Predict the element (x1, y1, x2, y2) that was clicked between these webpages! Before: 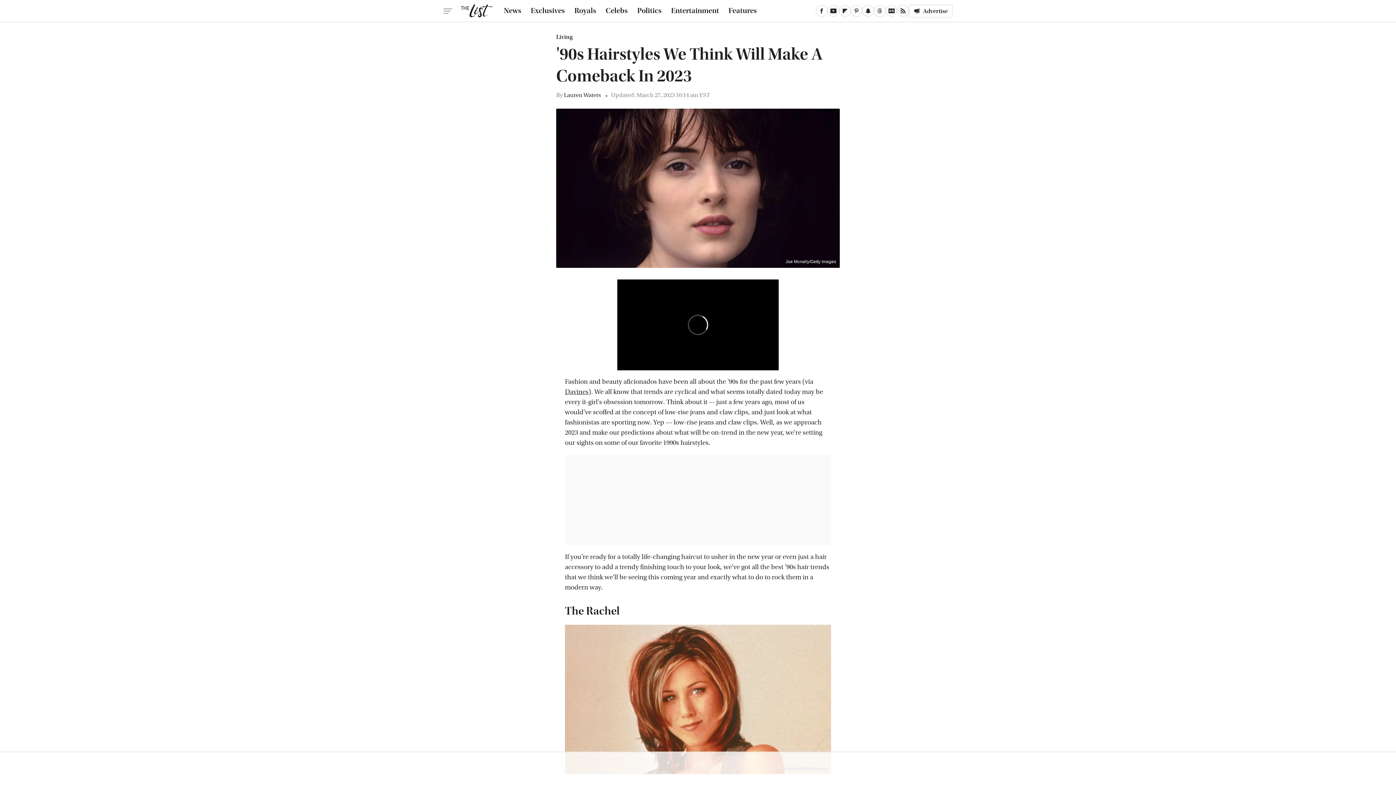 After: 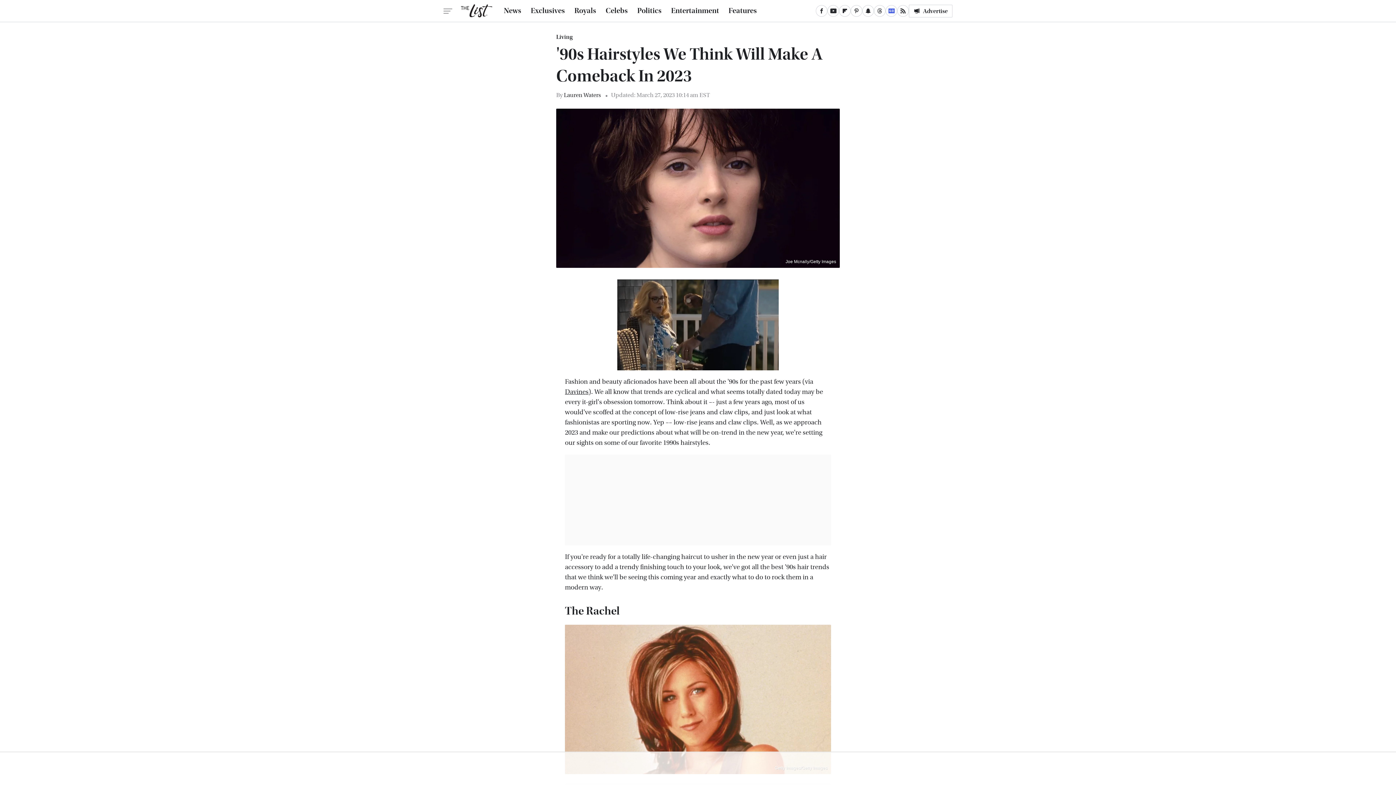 Action: label: Google bbox: (885, 5, 897, 16)